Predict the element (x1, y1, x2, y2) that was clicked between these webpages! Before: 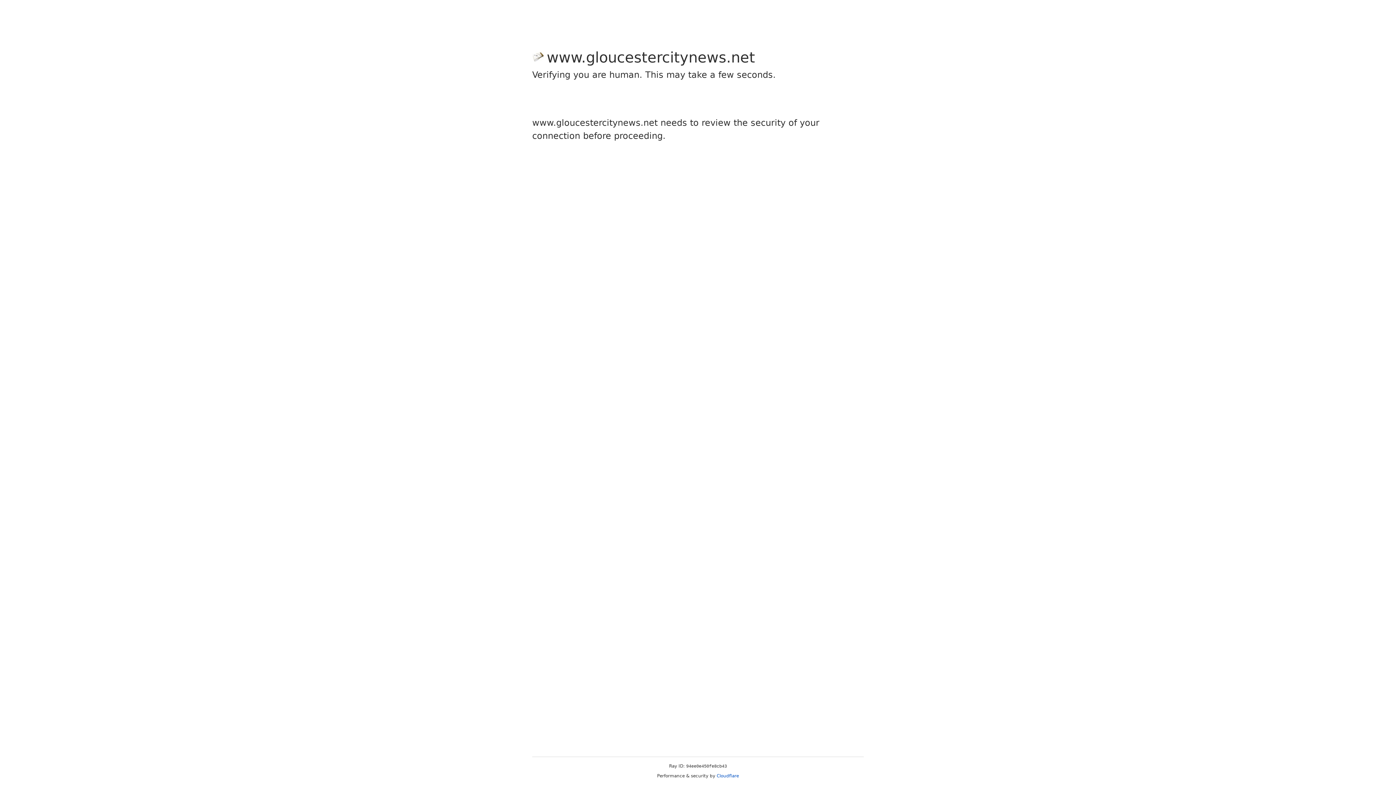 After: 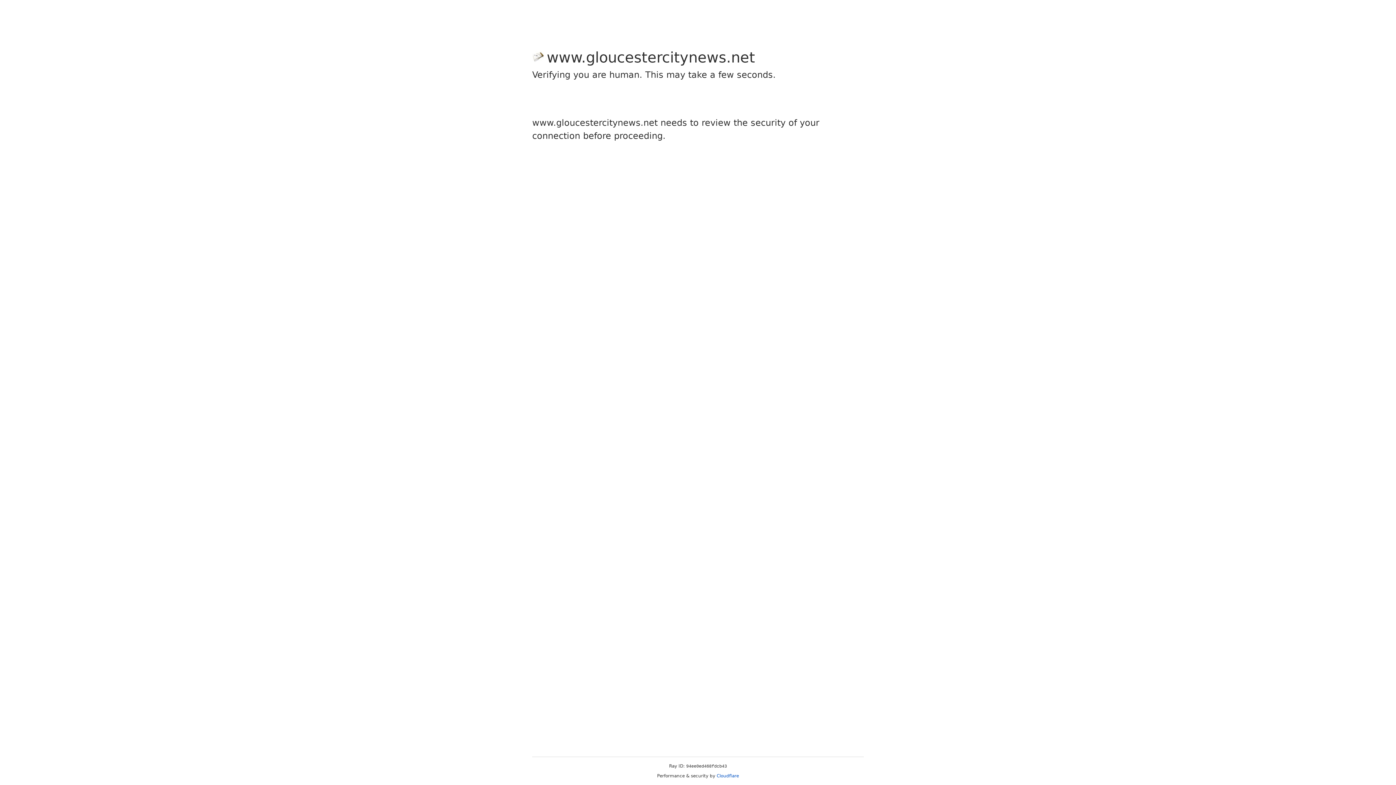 Action: label: Cloudflare bbox: (716, 773, 739, 778)